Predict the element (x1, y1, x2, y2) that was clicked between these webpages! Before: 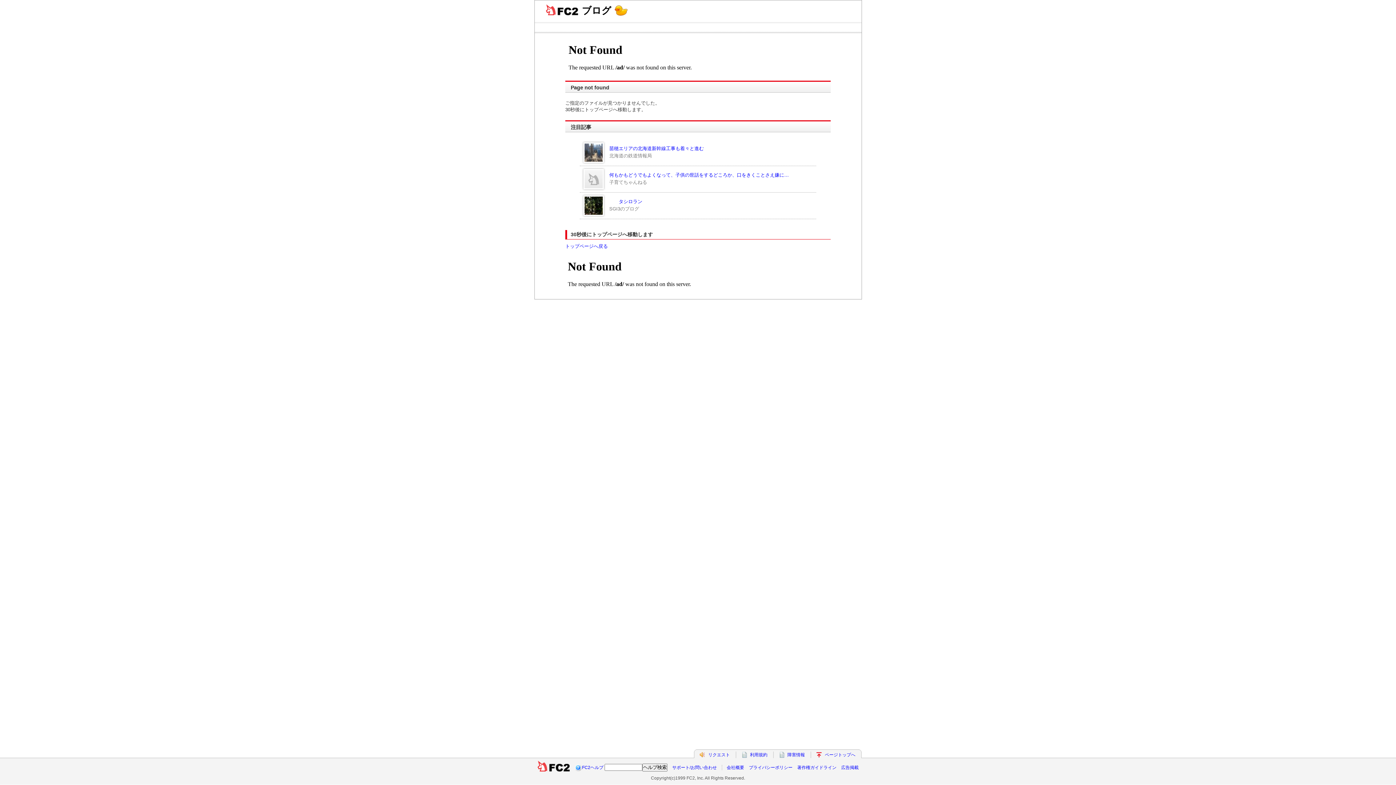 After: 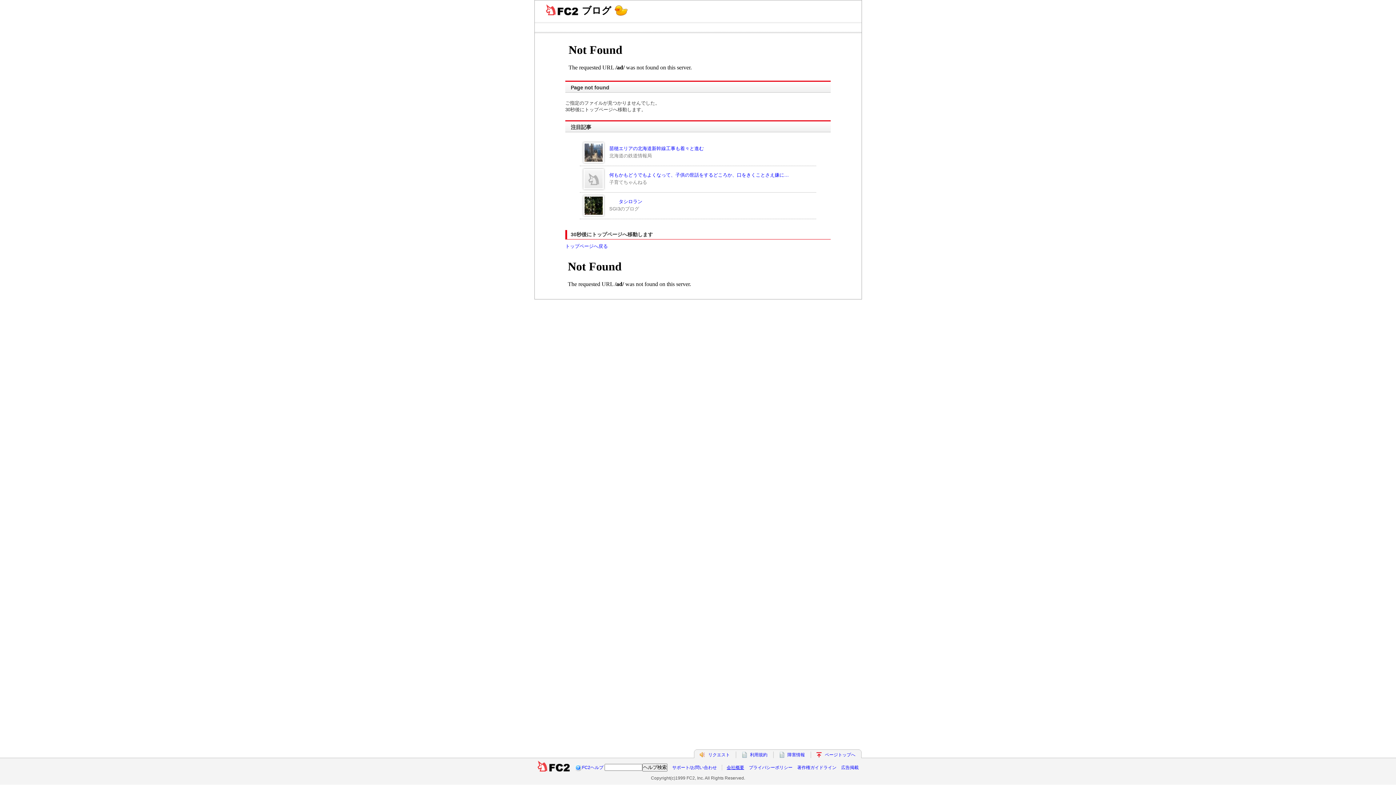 Action: label: 会社概要 bbox: (726, 765, 744, 770)